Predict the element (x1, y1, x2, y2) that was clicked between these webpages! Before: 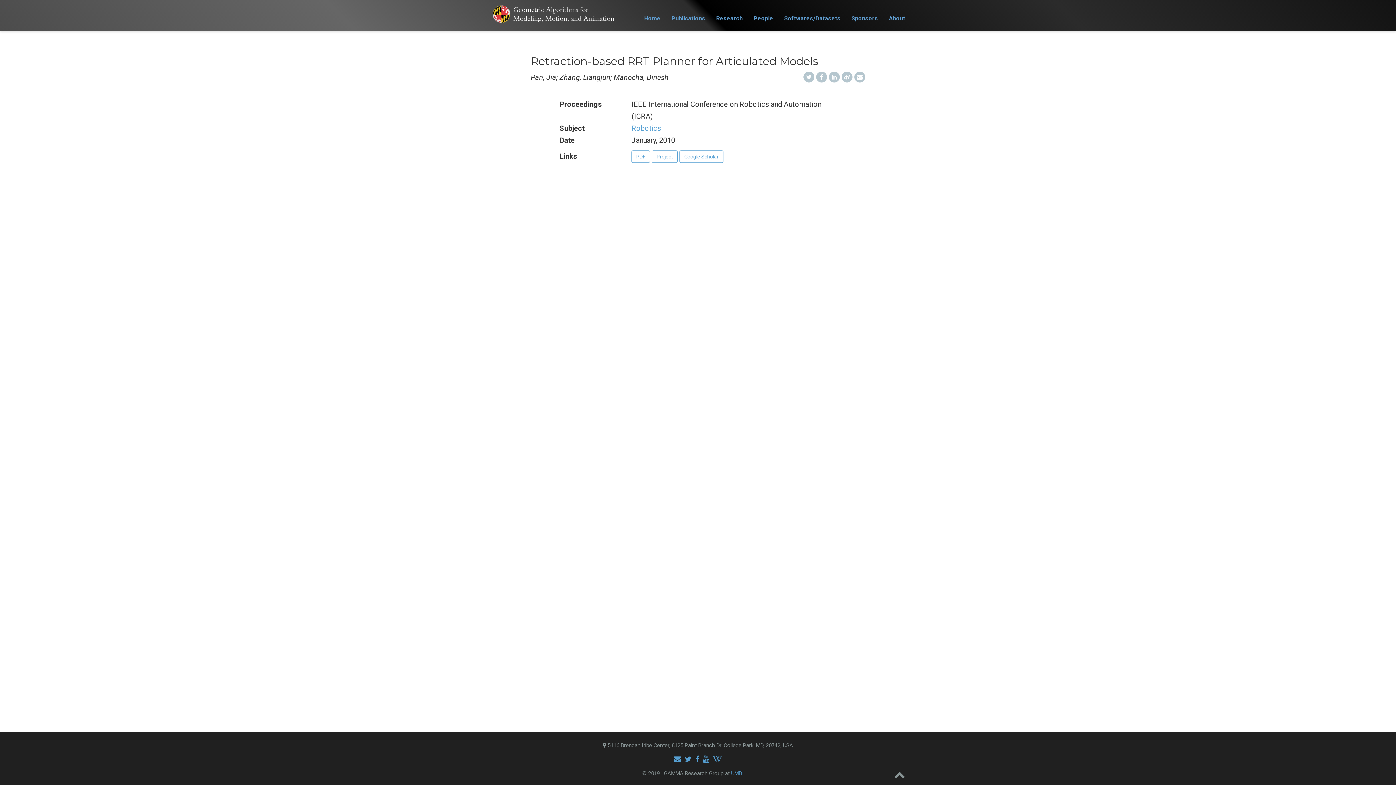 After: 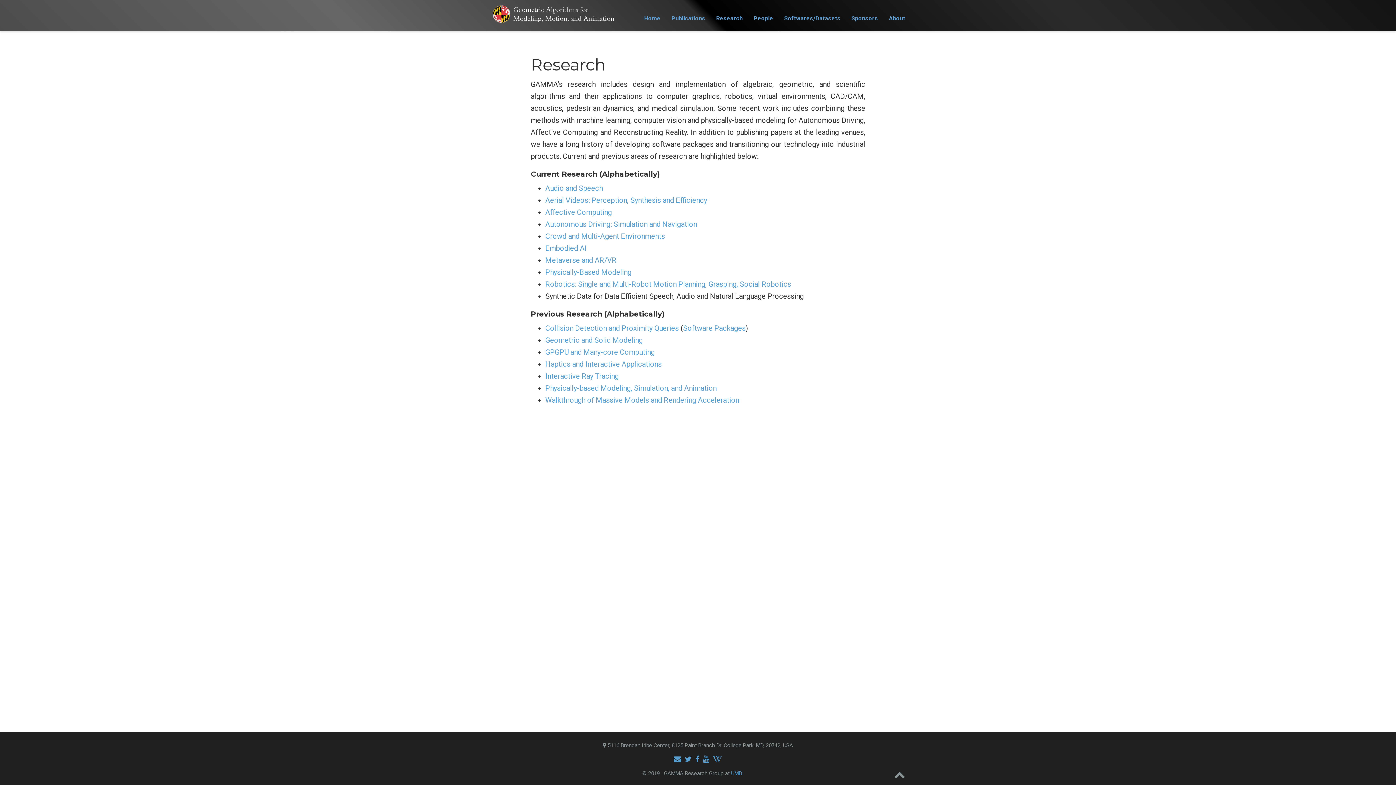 Action: bbox: (710, 5, 748, 31) label: Research